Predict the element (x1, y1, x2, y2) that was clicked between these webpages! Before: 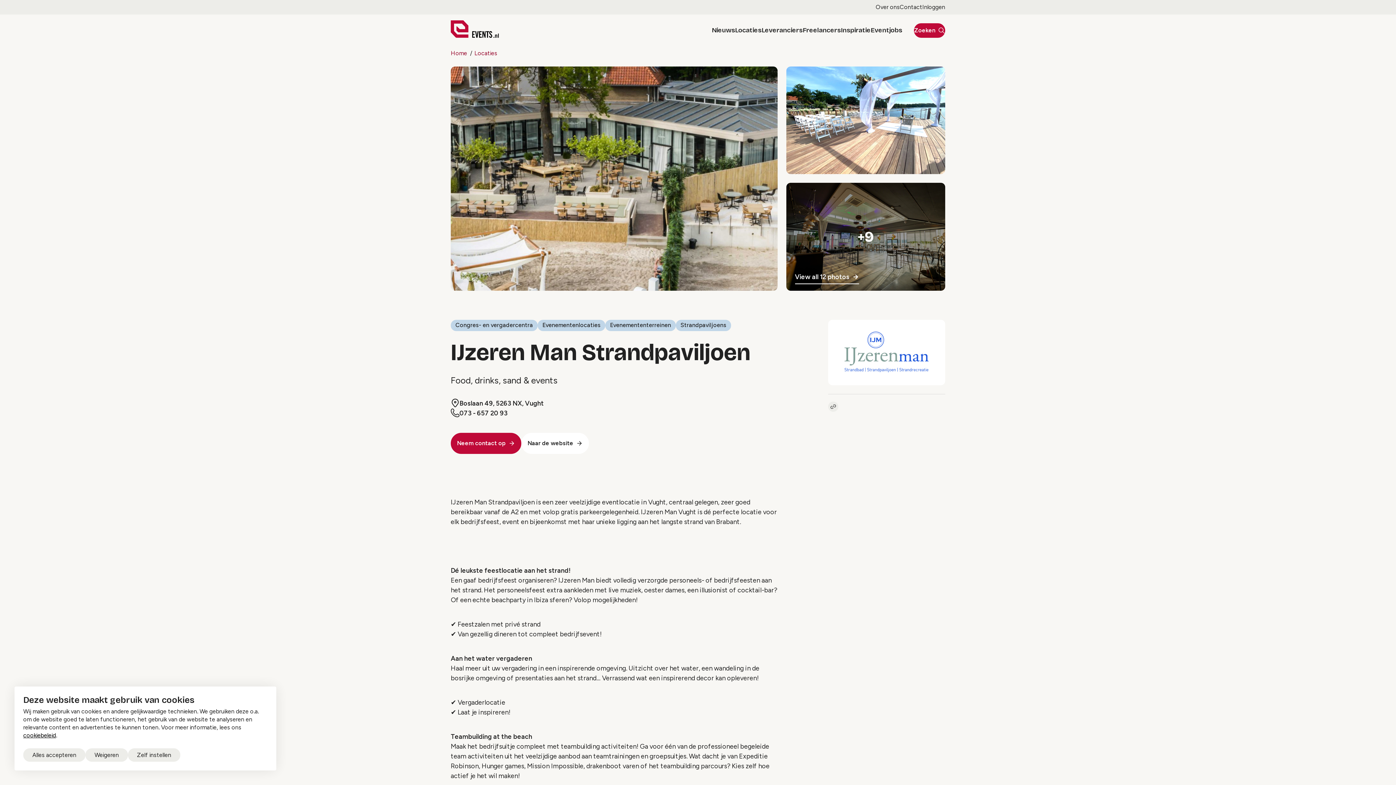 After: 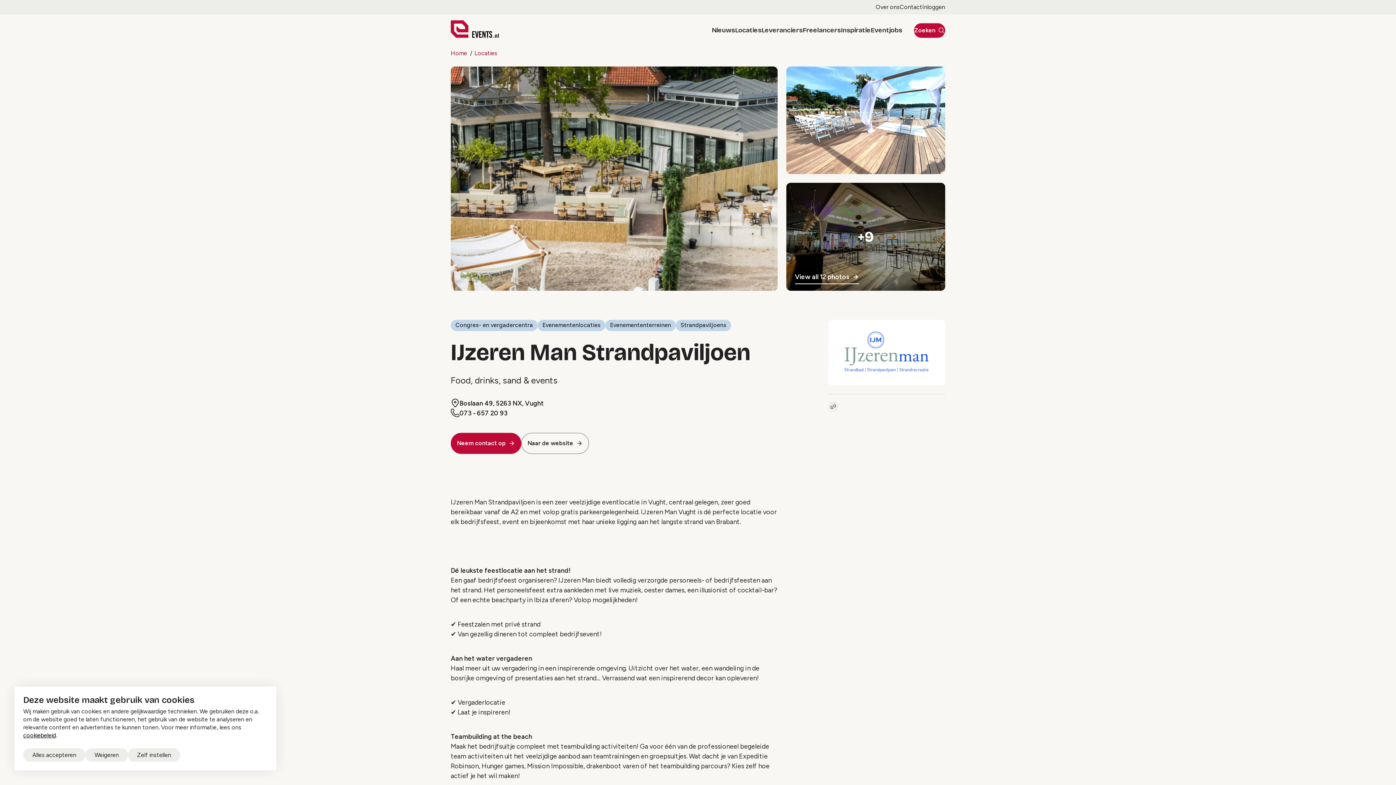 Action: bbox: (521, 433, 589, 454) label: Naar de website